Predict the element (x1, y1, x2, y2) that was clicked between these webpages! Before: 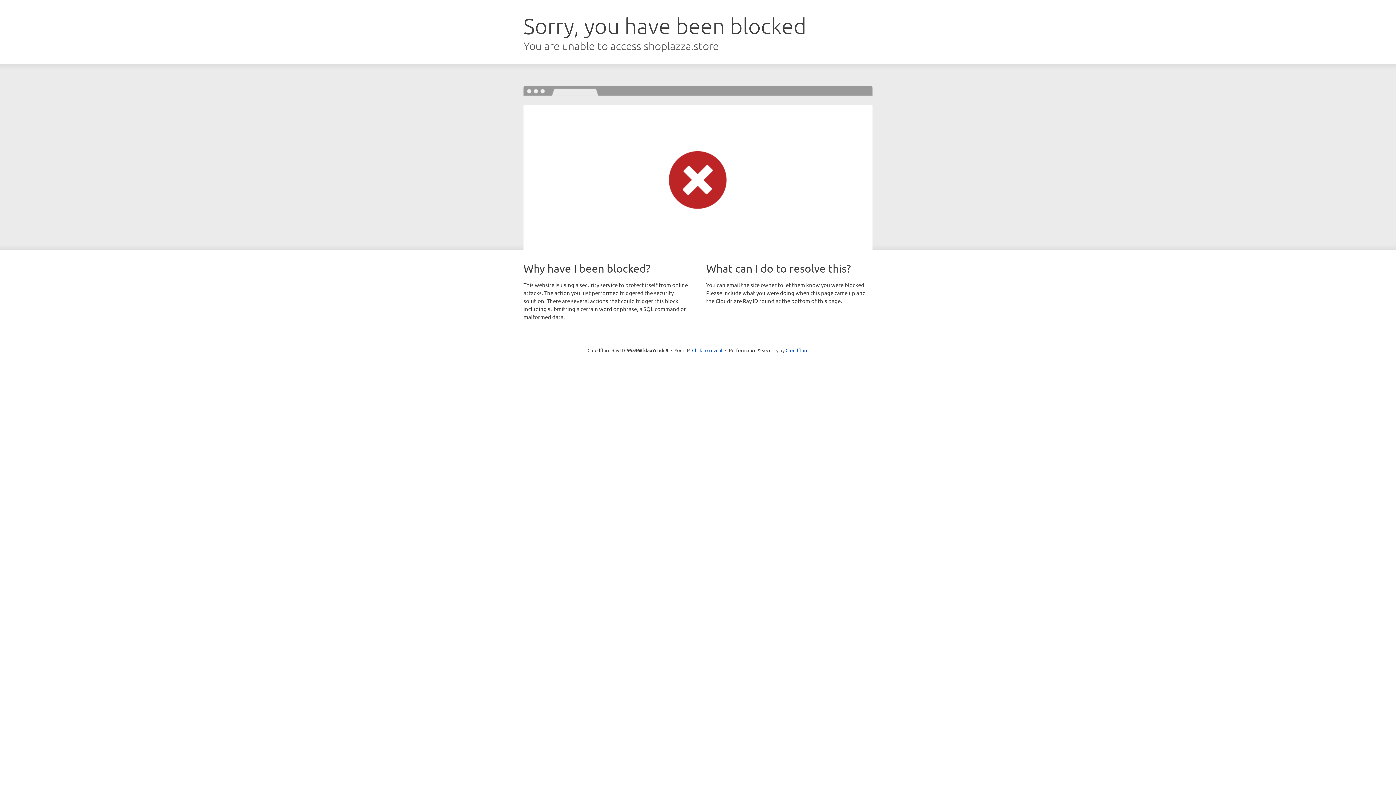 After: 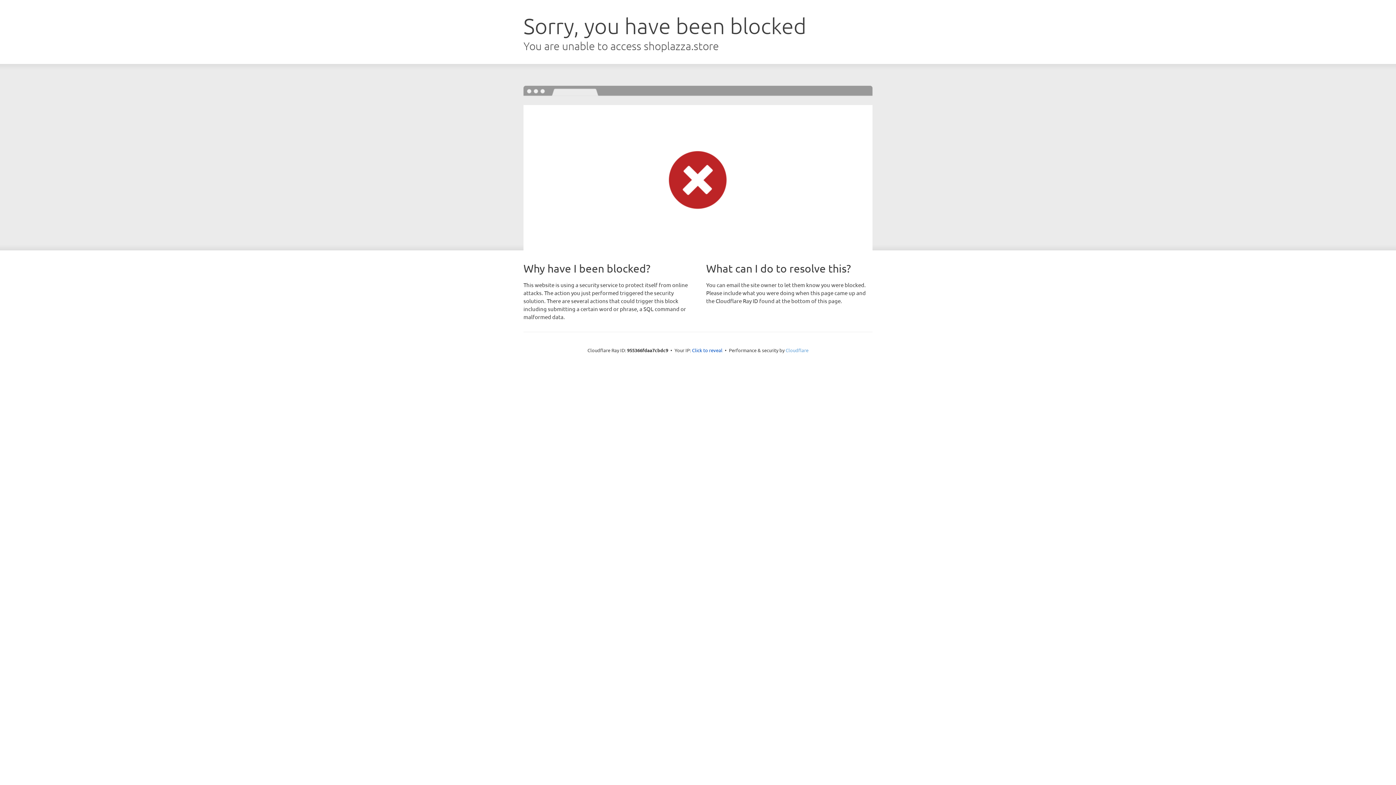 Action: label: Cloudflare bbox: (785, 347, 808, 353)